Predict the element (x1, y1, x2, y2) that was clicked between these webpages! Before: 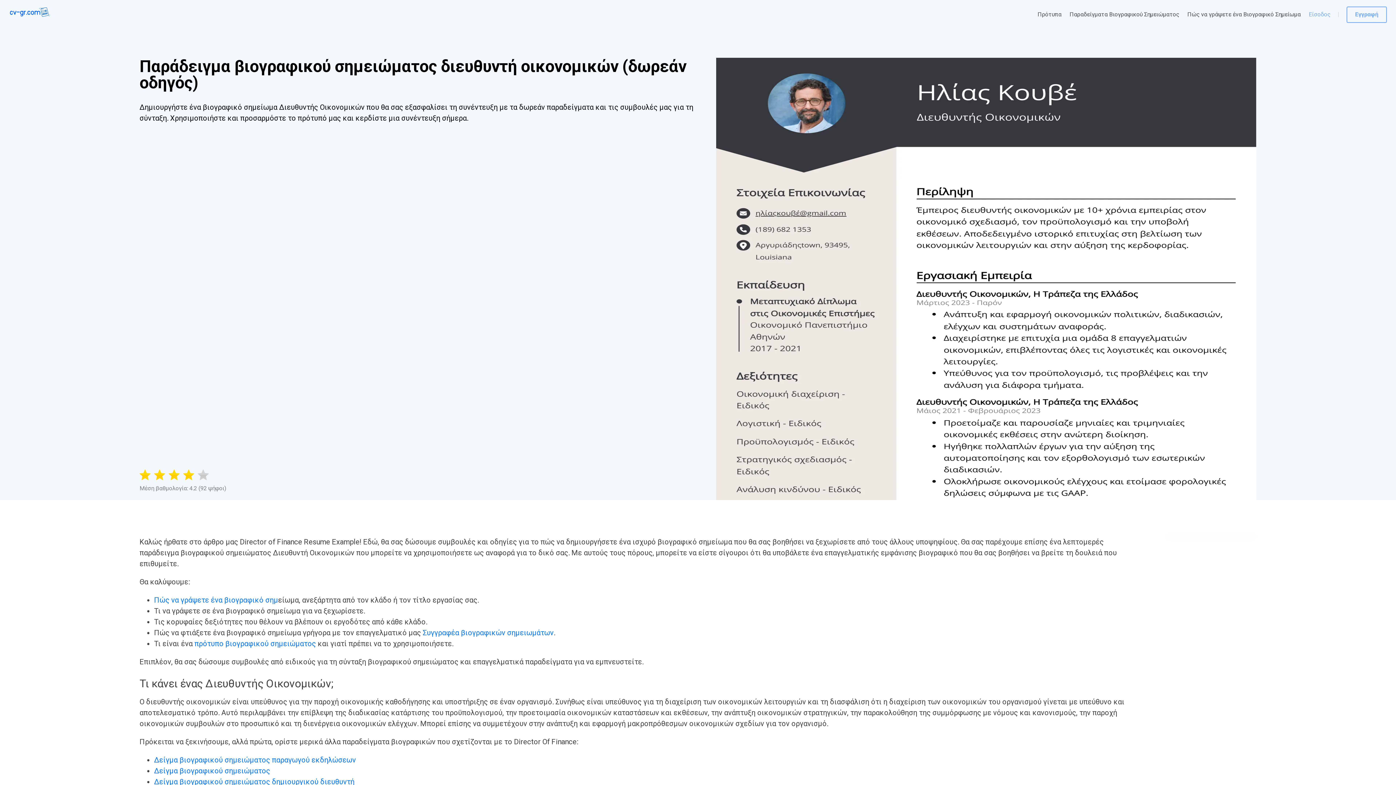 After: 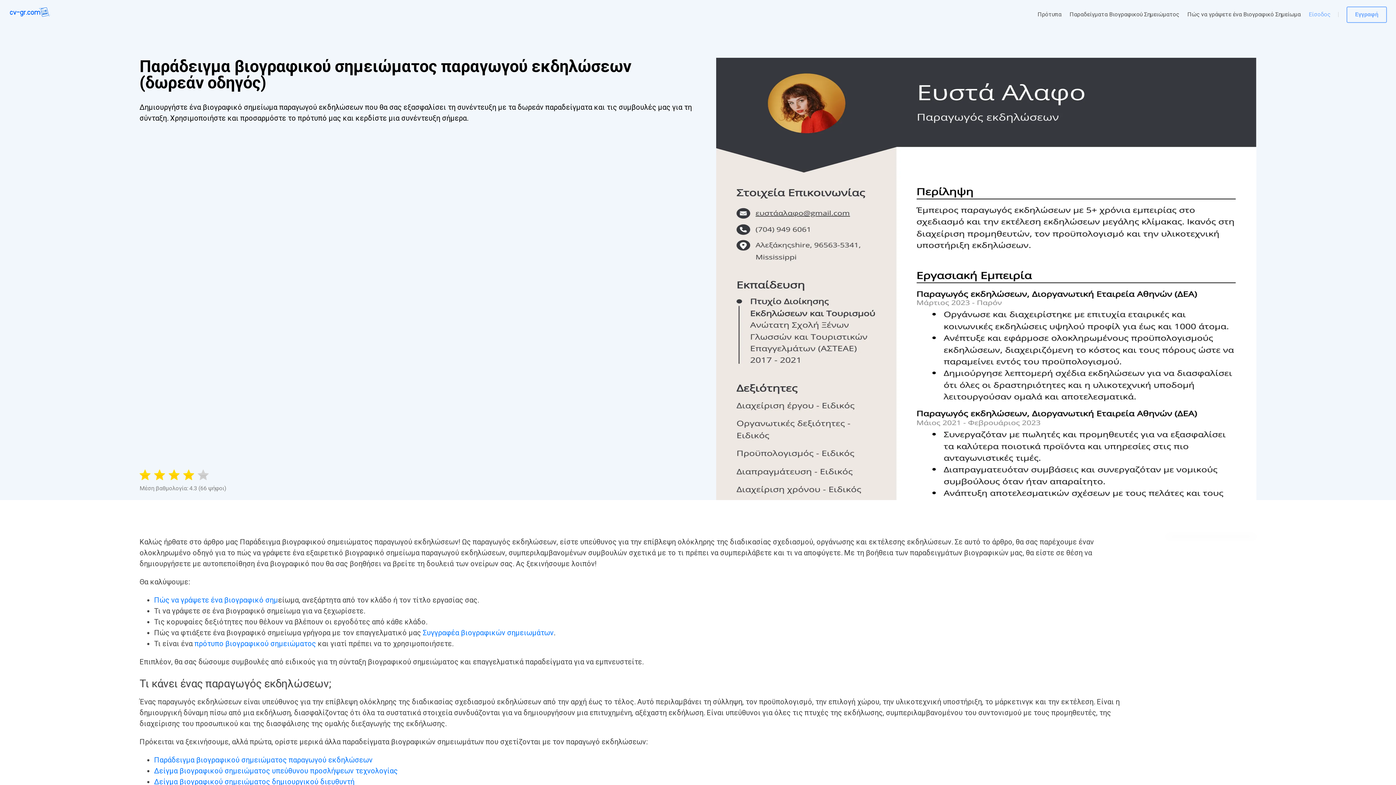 Action: bbox: (154, 756, 356, 764) label: Δείγμα βιογραφικού σημειώματος παραγωγού εκδηλώσεων